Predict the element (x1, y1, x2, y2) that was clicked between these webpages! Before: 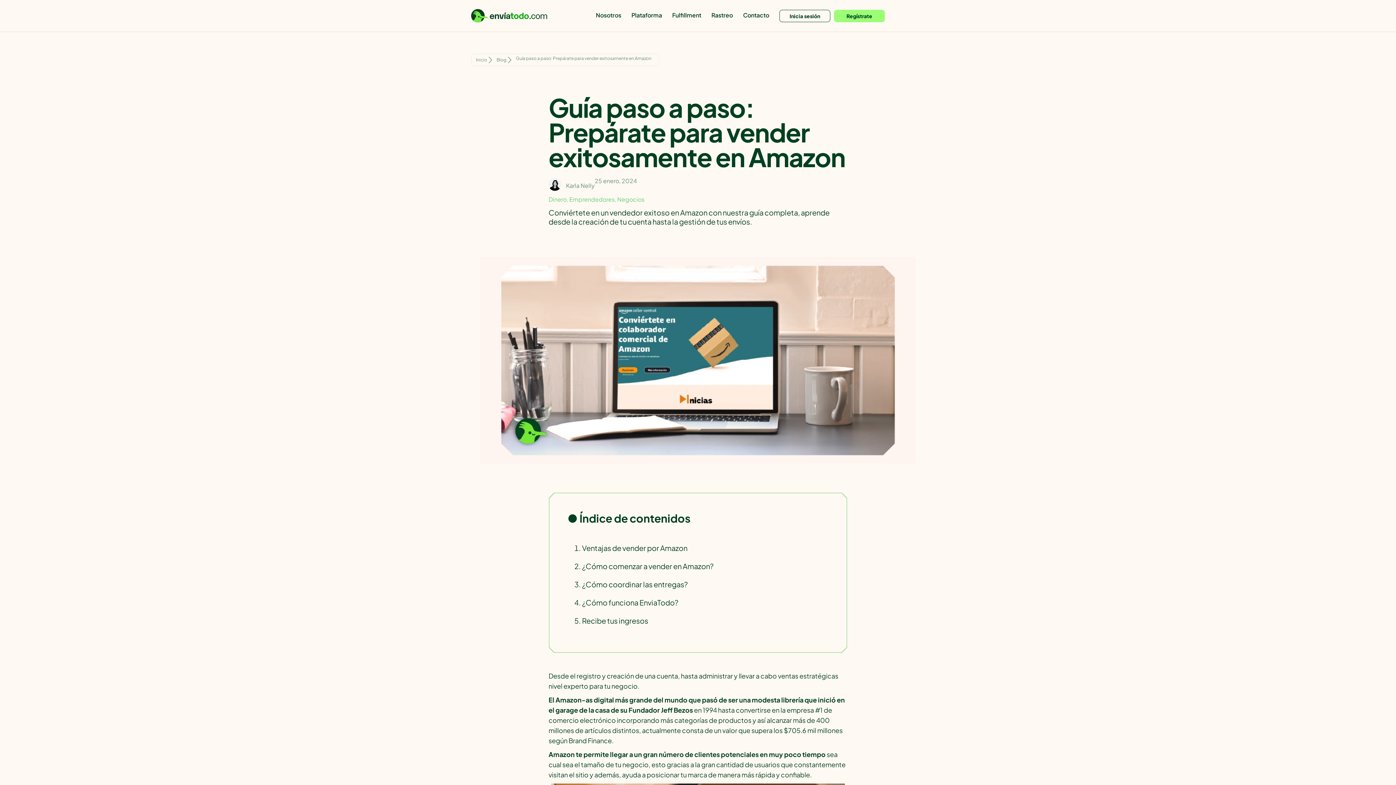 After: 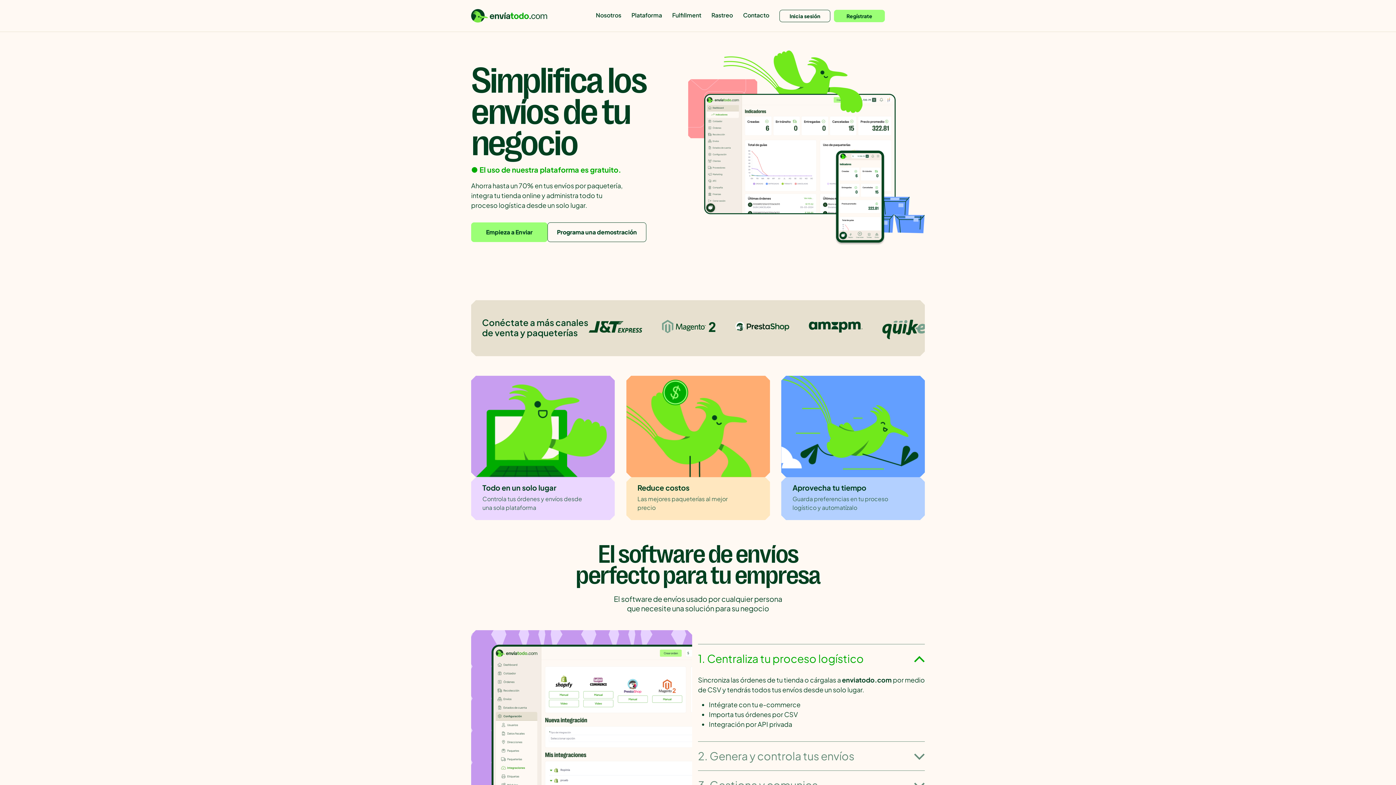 Action: label: Inicio bbox: (476, 56, 493, 63)